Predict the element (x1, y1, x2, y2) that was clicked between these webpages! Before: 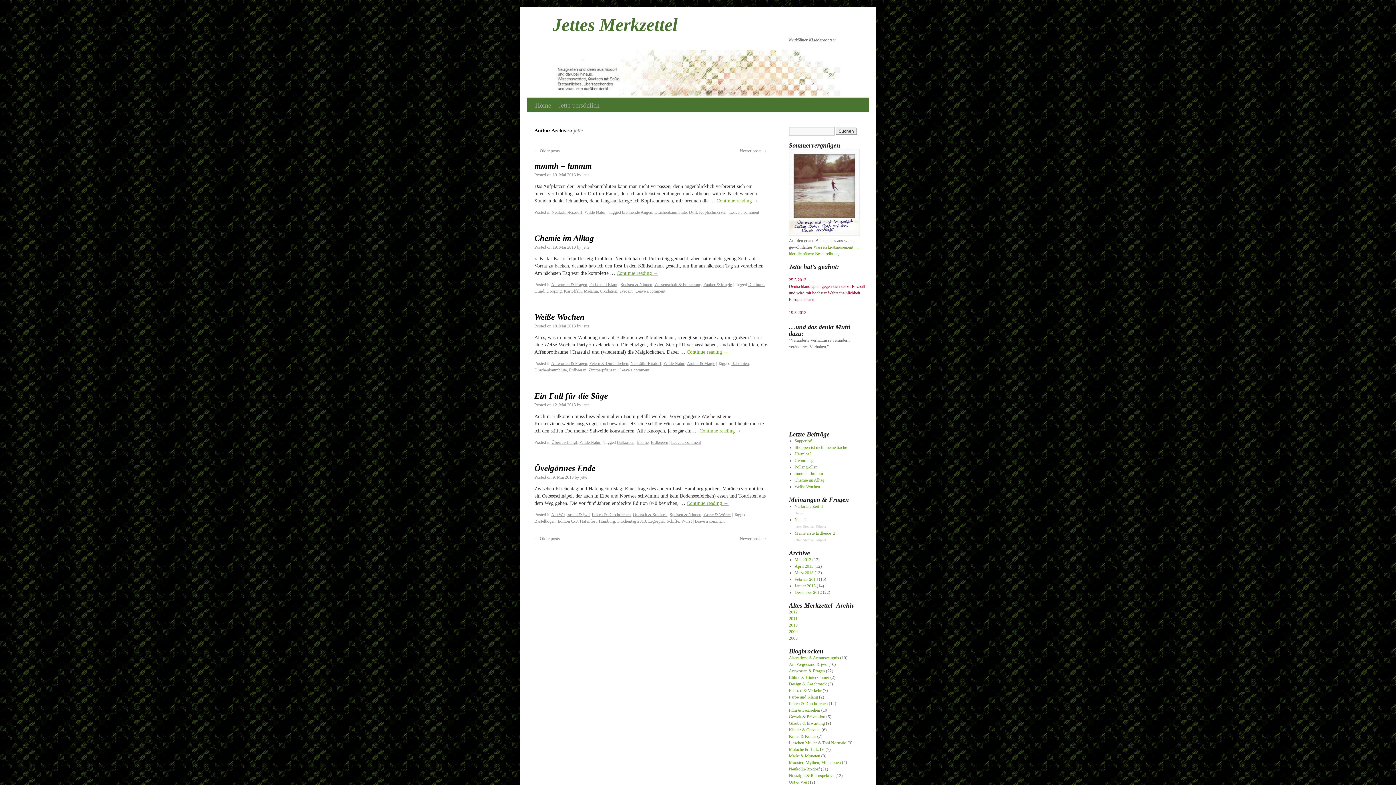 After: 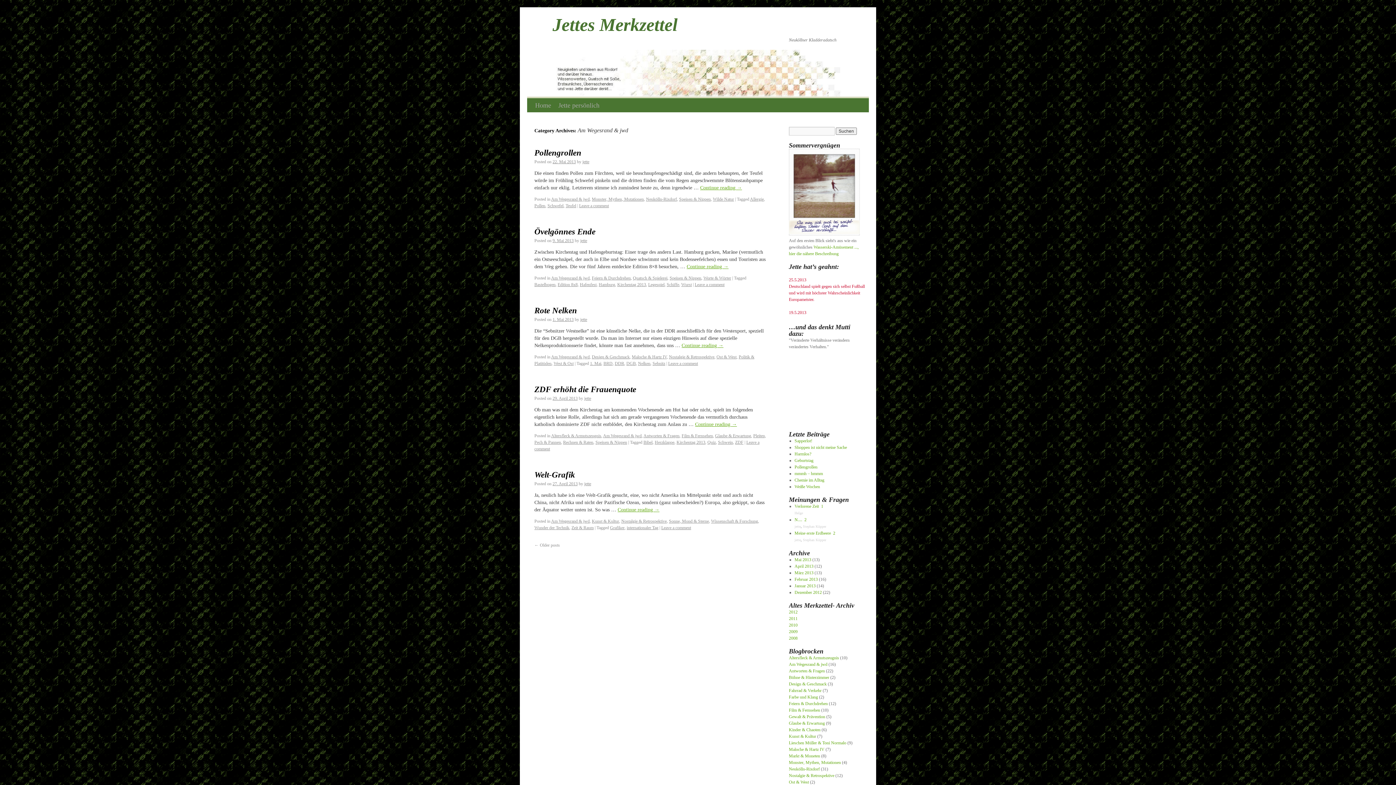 Action: label: Am Wegesrand & jwd bbox: (551, 512, 589, 517)